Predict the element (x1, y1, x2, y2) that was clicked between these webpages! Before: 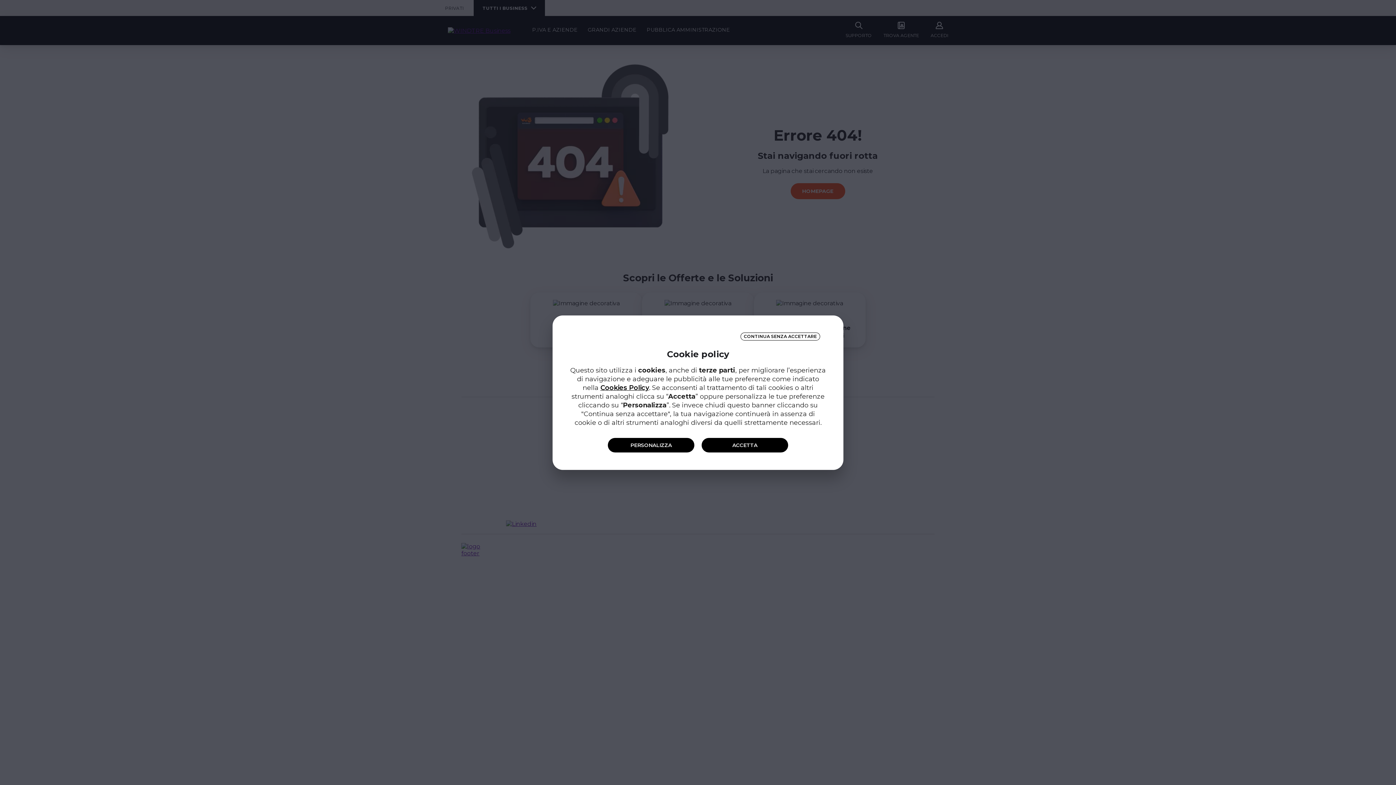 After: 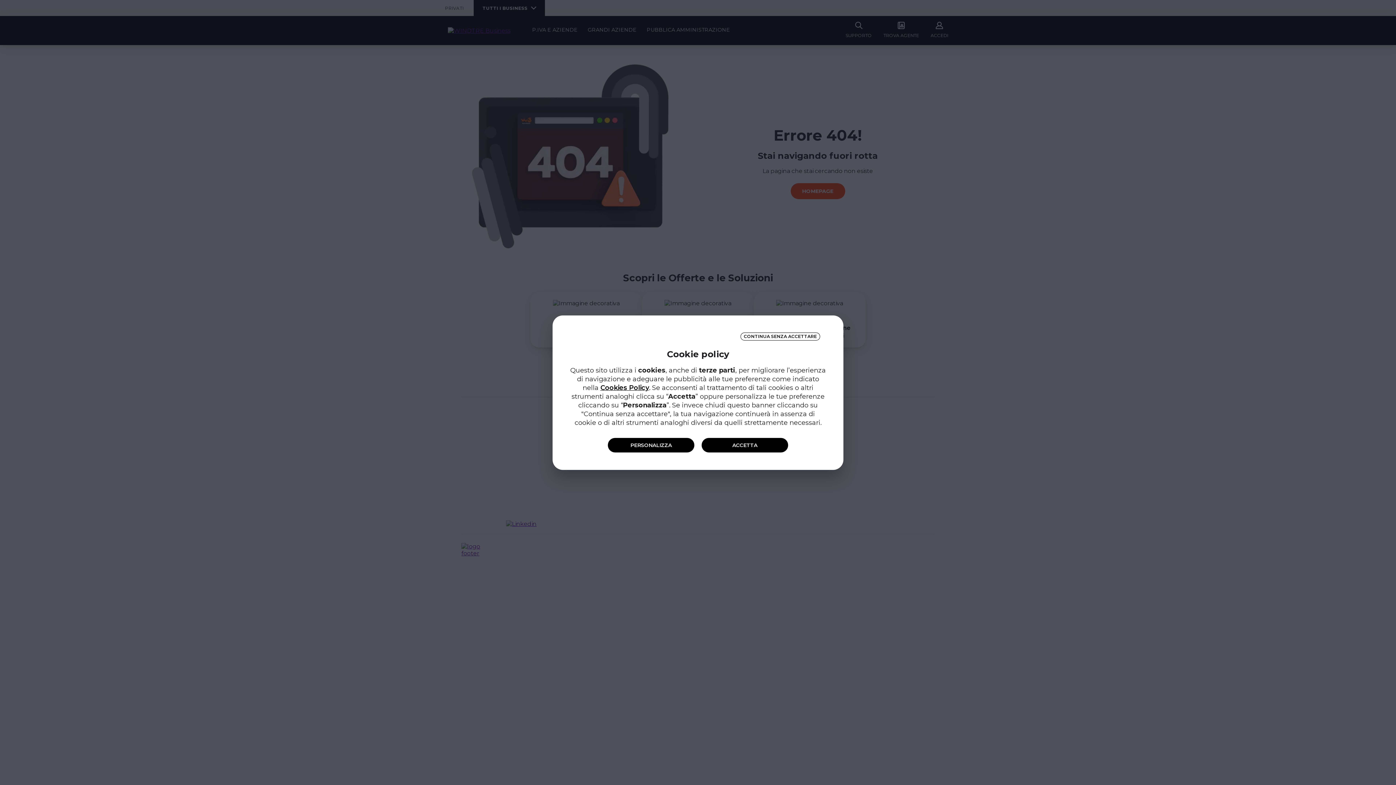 Action: label: Cookies Policy bbox: (601, 384, 648, 391)